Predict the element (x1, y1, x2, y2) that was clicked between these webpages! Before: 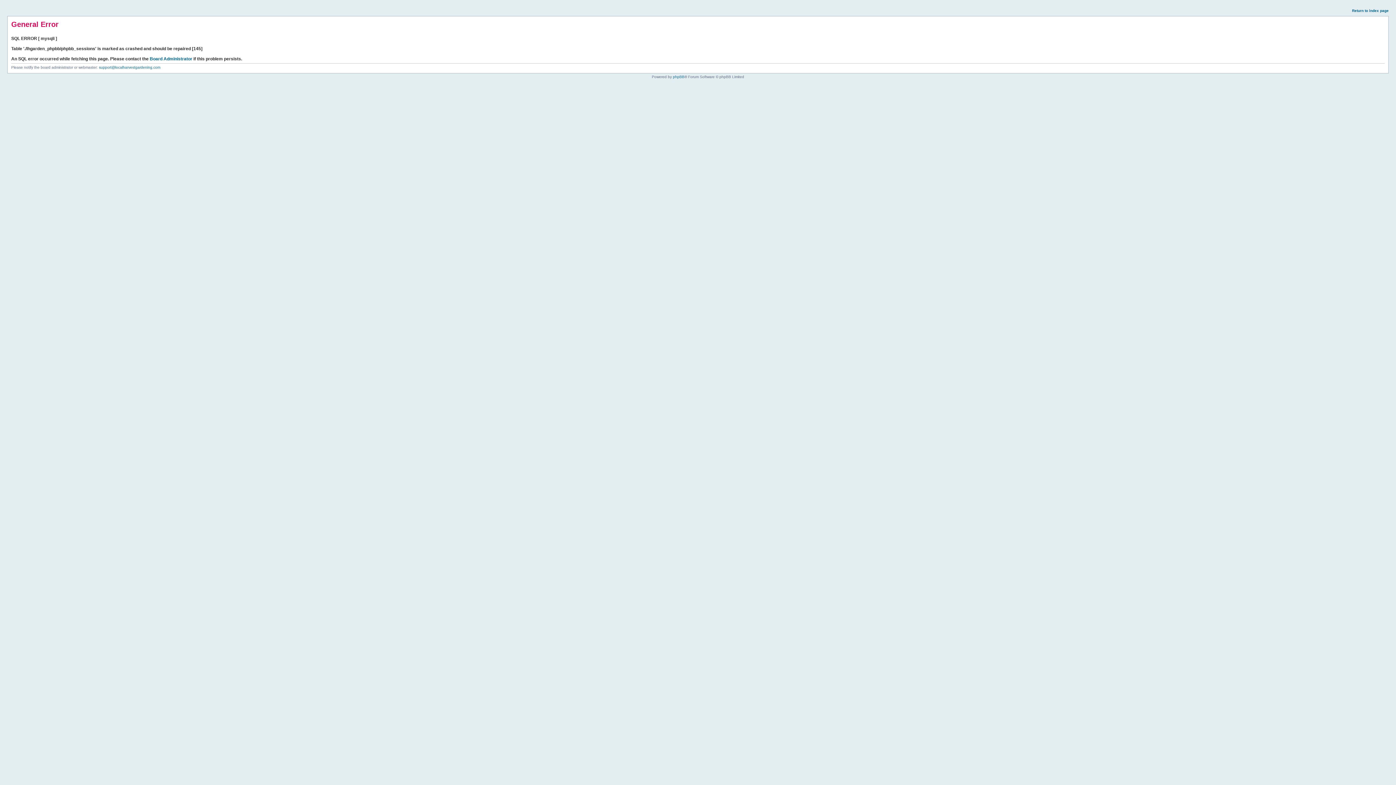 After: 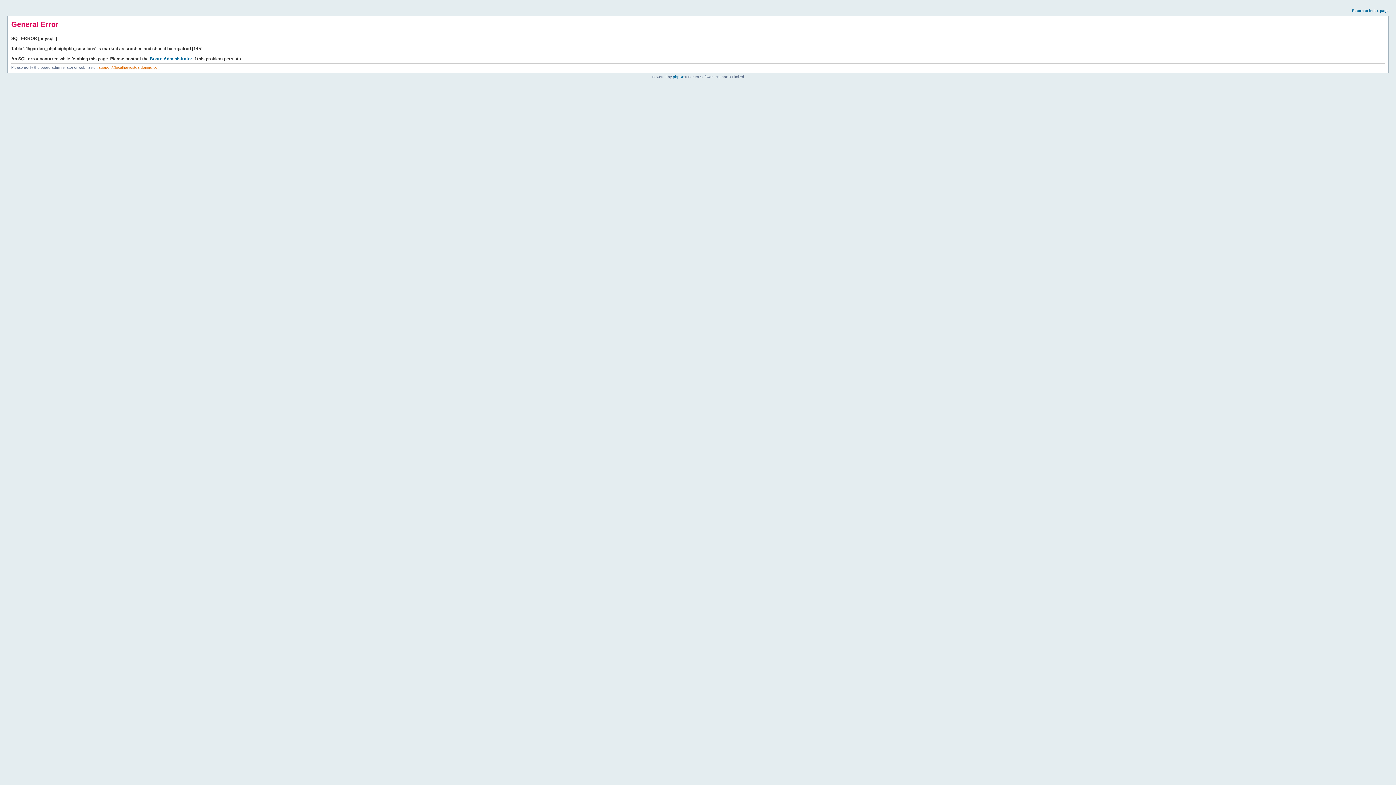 Action: label: support@localharvestgardening.com bbox: (98, 65, 160, 69)